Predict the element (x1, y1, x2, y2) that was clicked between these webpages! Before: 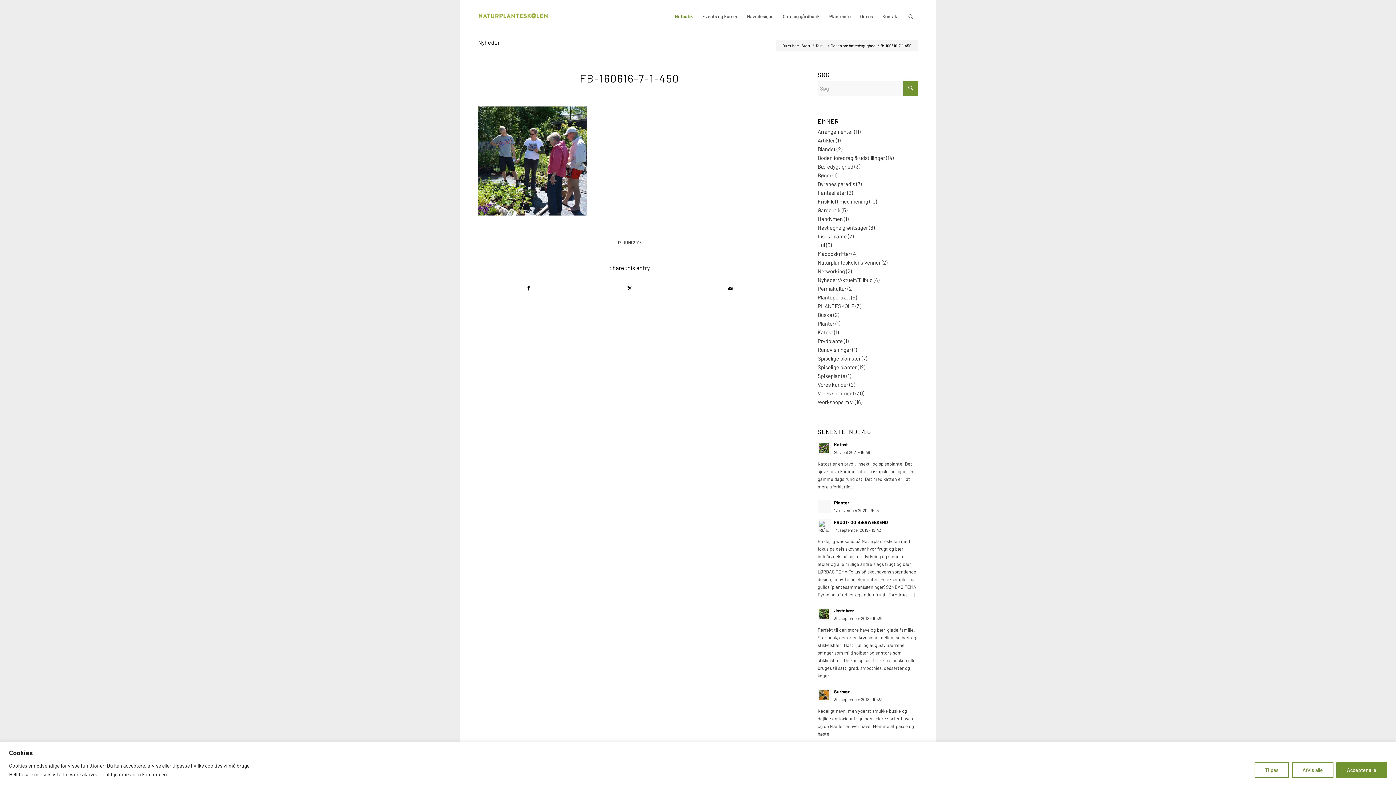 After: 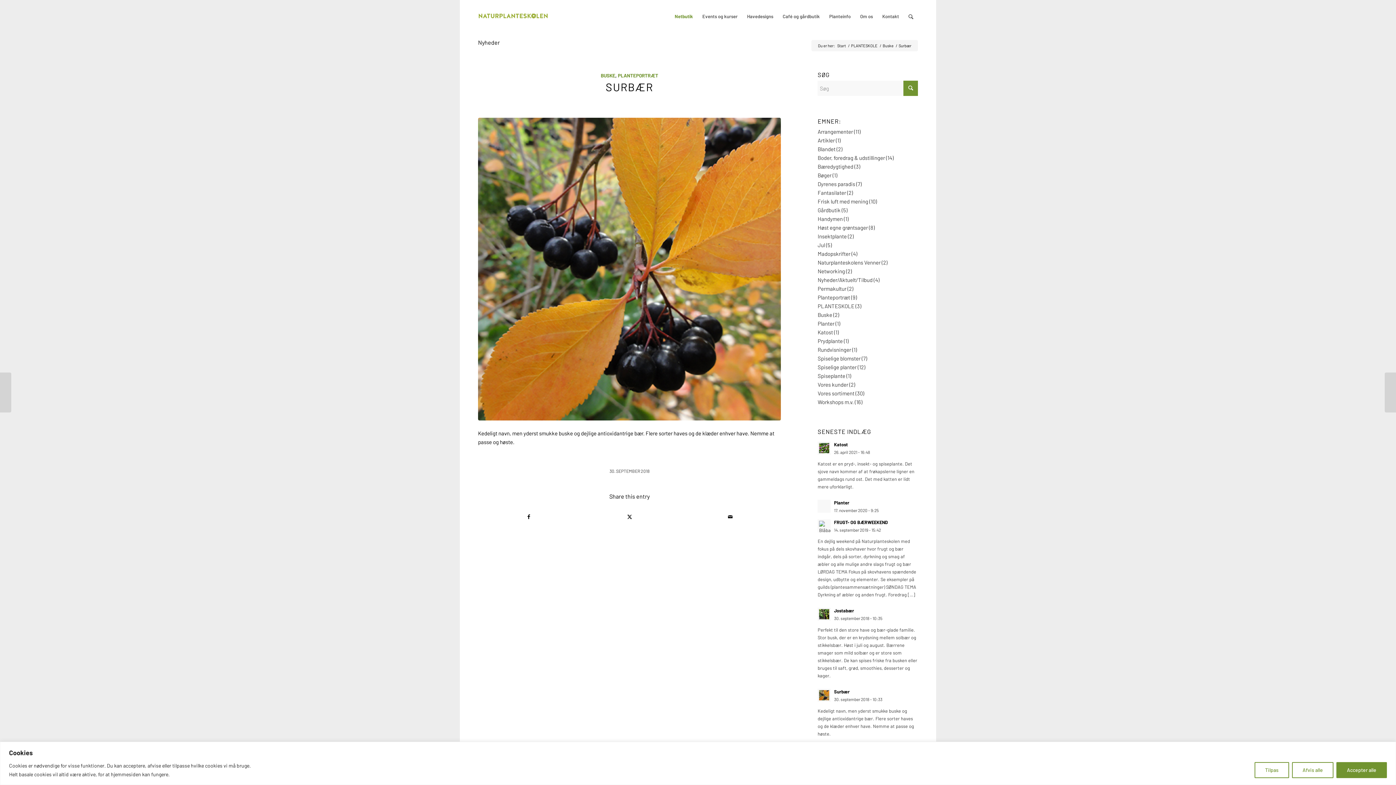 Action: bbox: (817, 689, 831, 702)